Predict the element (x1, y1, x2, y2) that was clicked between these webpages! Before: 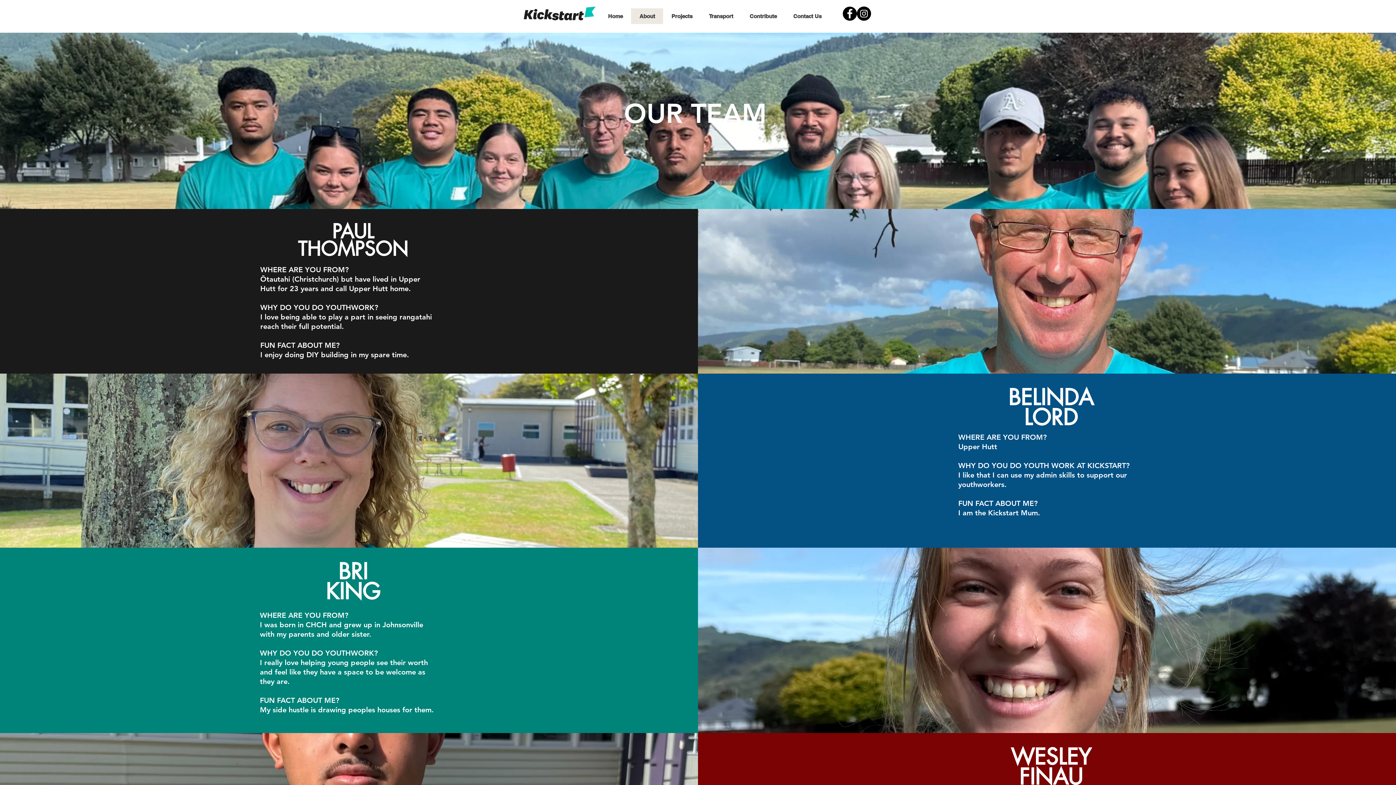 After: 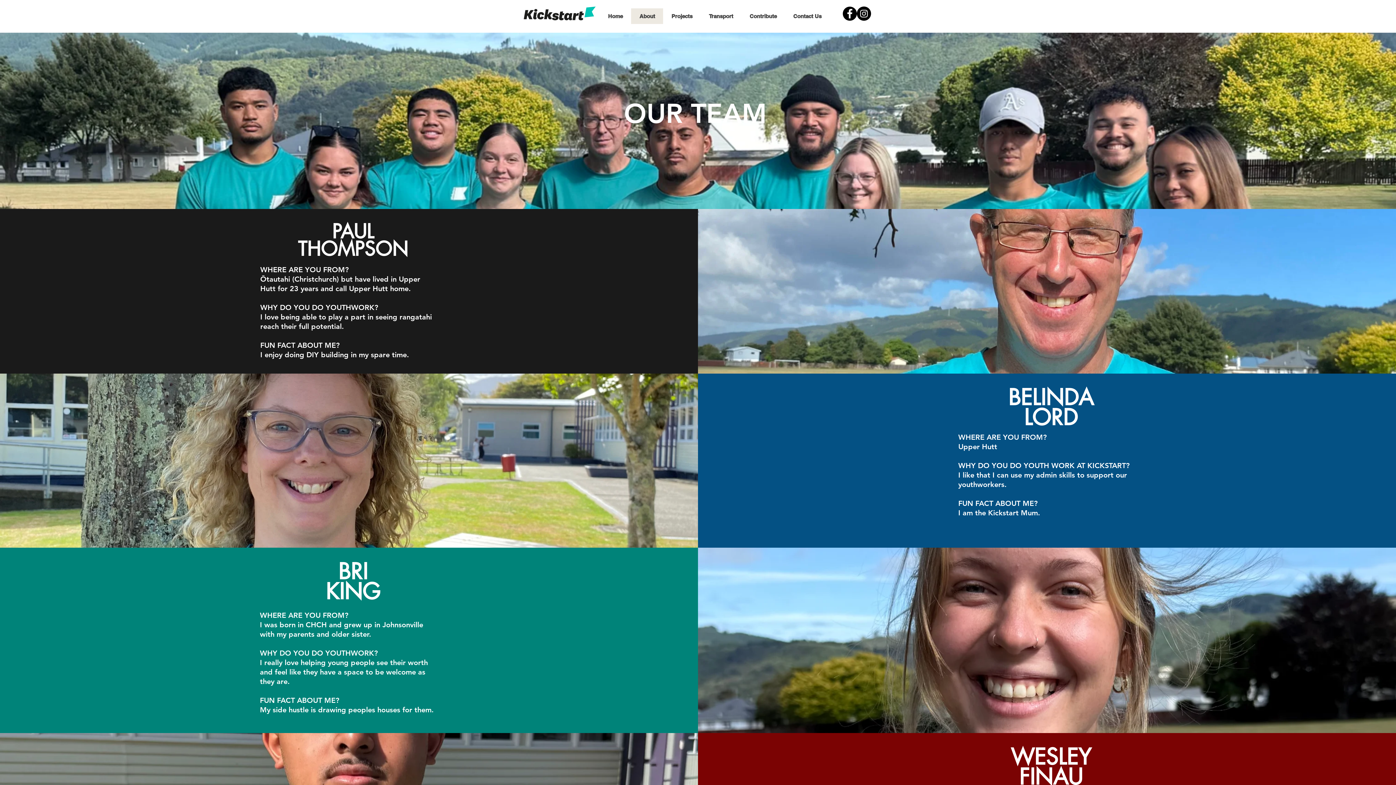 Action: bbox: (857, 6, 871, 20) label: Instagram